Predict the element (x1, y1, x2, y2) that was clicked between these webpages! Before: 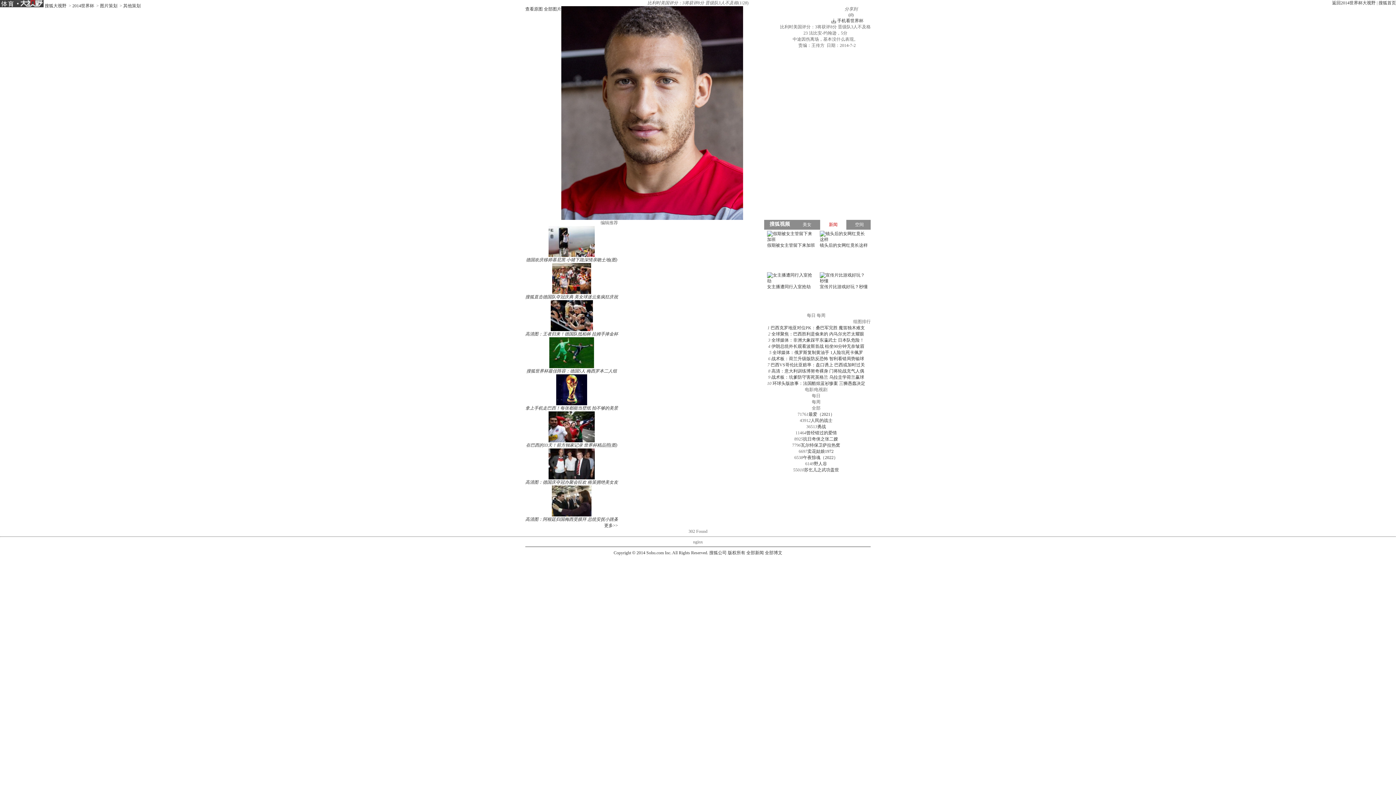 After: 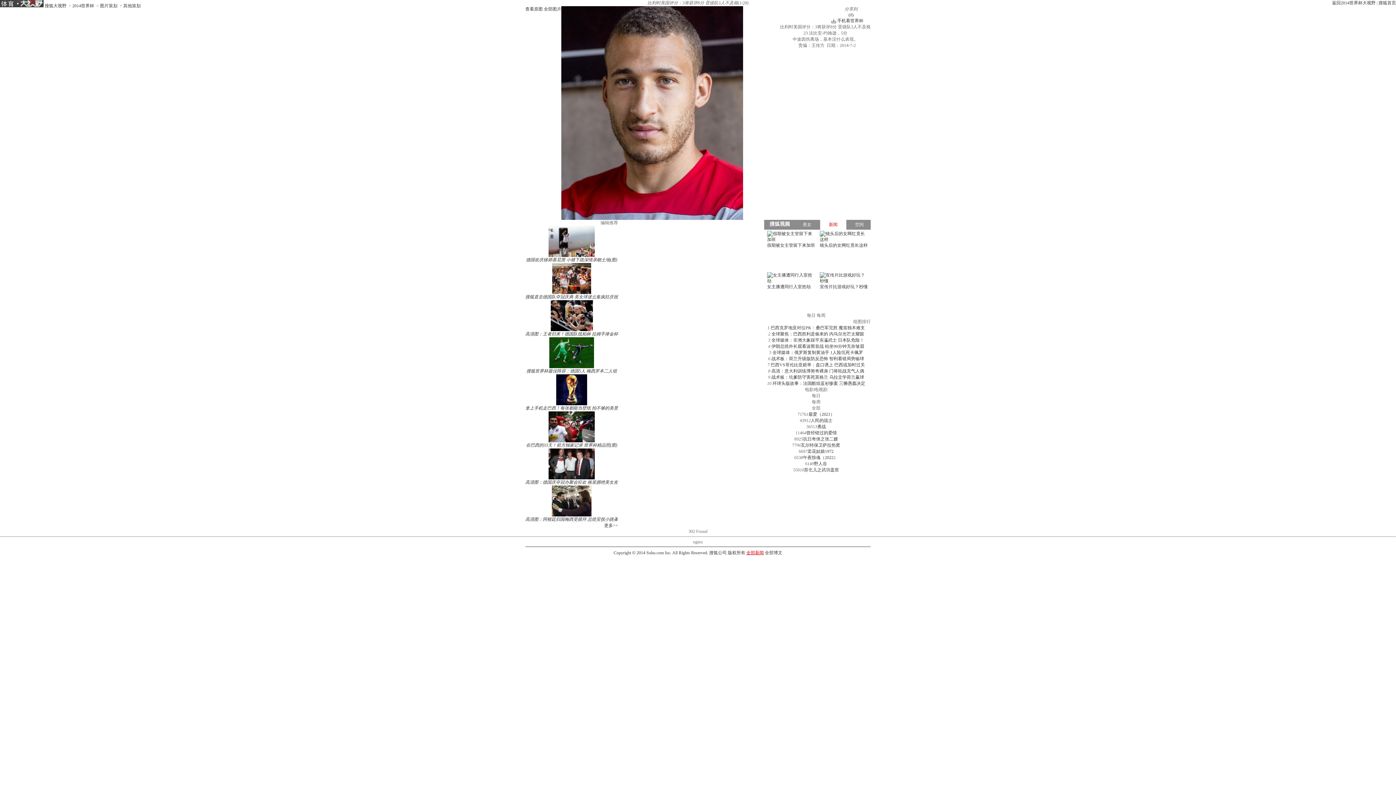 Action: label: 全部新闻 bbox: (746, 550, 764, 555)